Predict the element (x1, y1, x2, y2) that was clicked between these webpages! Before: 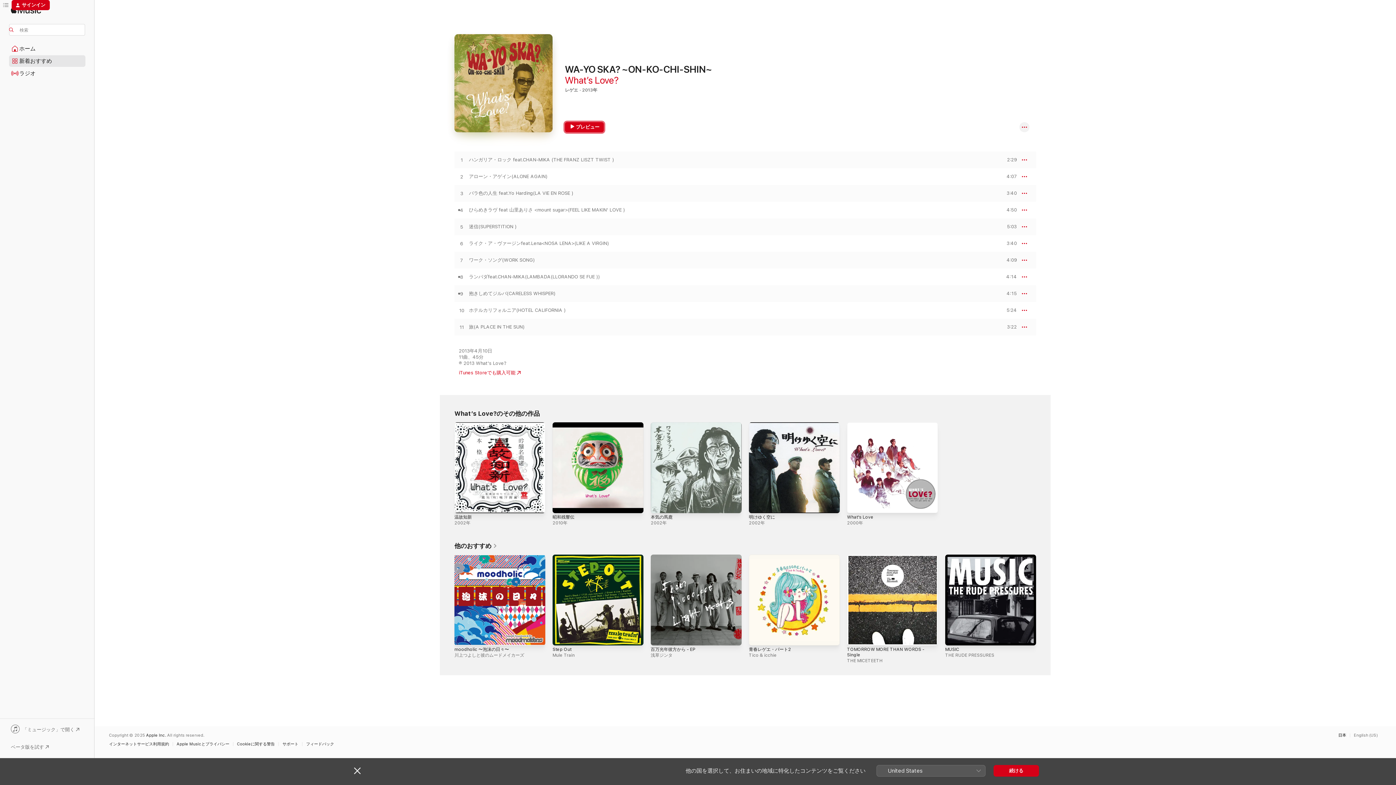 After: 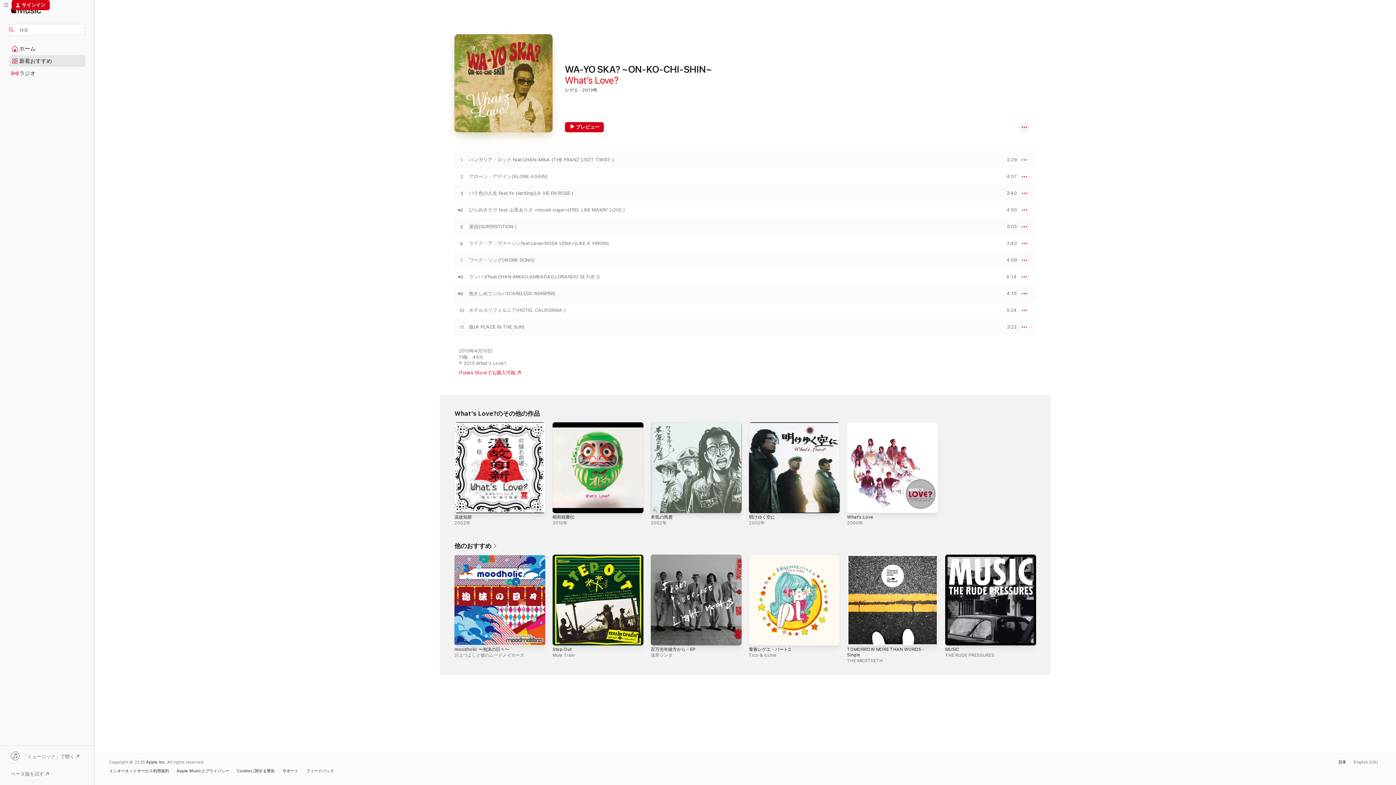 Action: label: 閉じる bbox: (354, 767, 360, 774)